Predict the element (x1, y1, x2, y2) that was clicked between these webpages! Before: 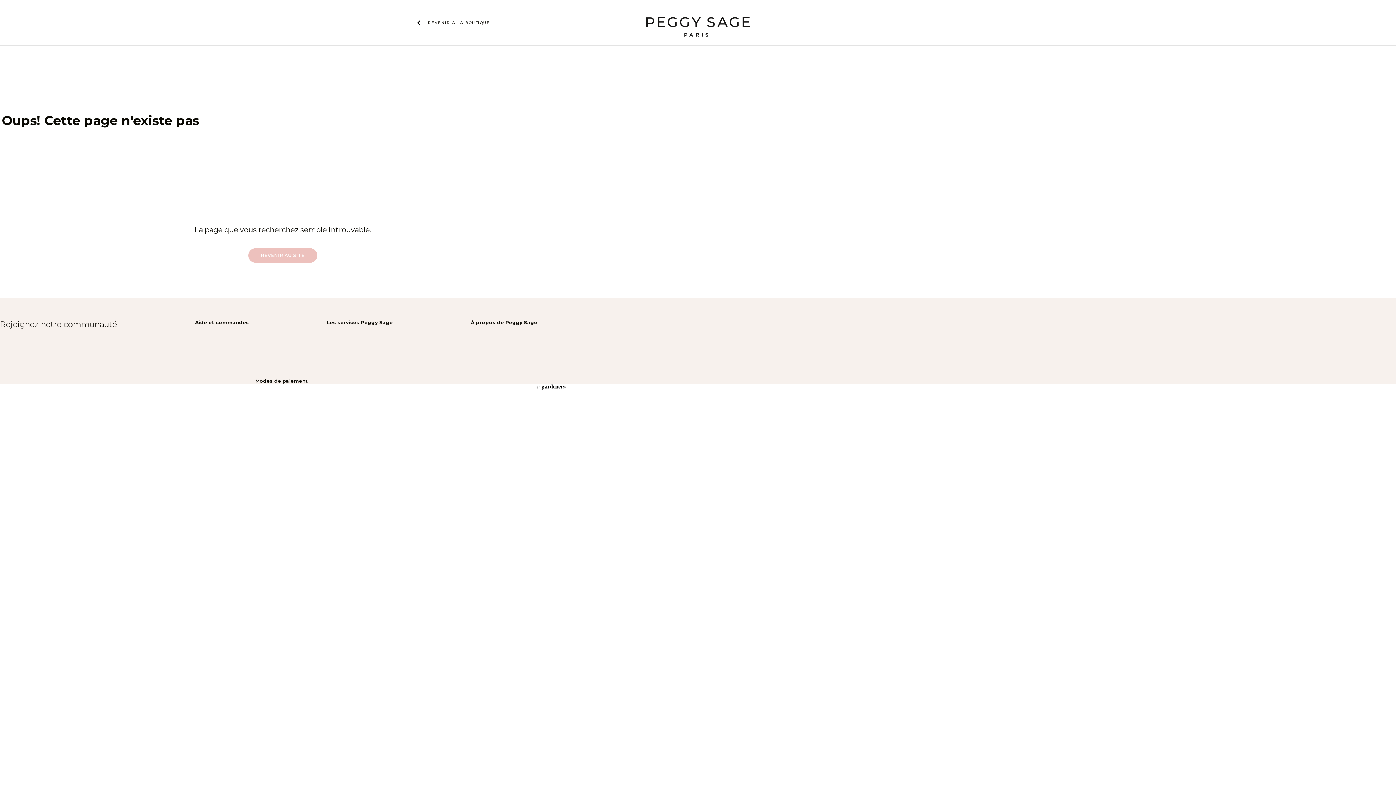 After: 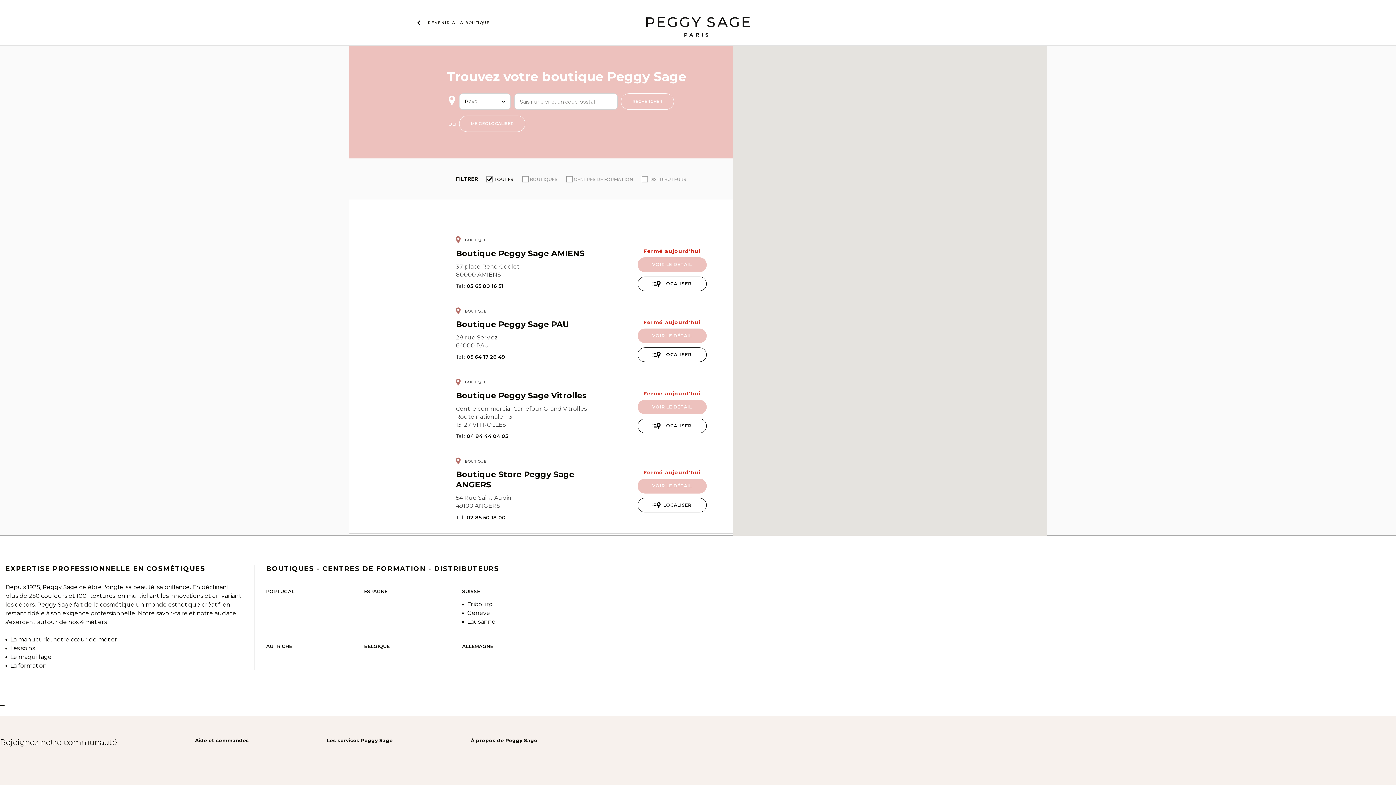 Action: bbox: (641, 16, 754, 36)